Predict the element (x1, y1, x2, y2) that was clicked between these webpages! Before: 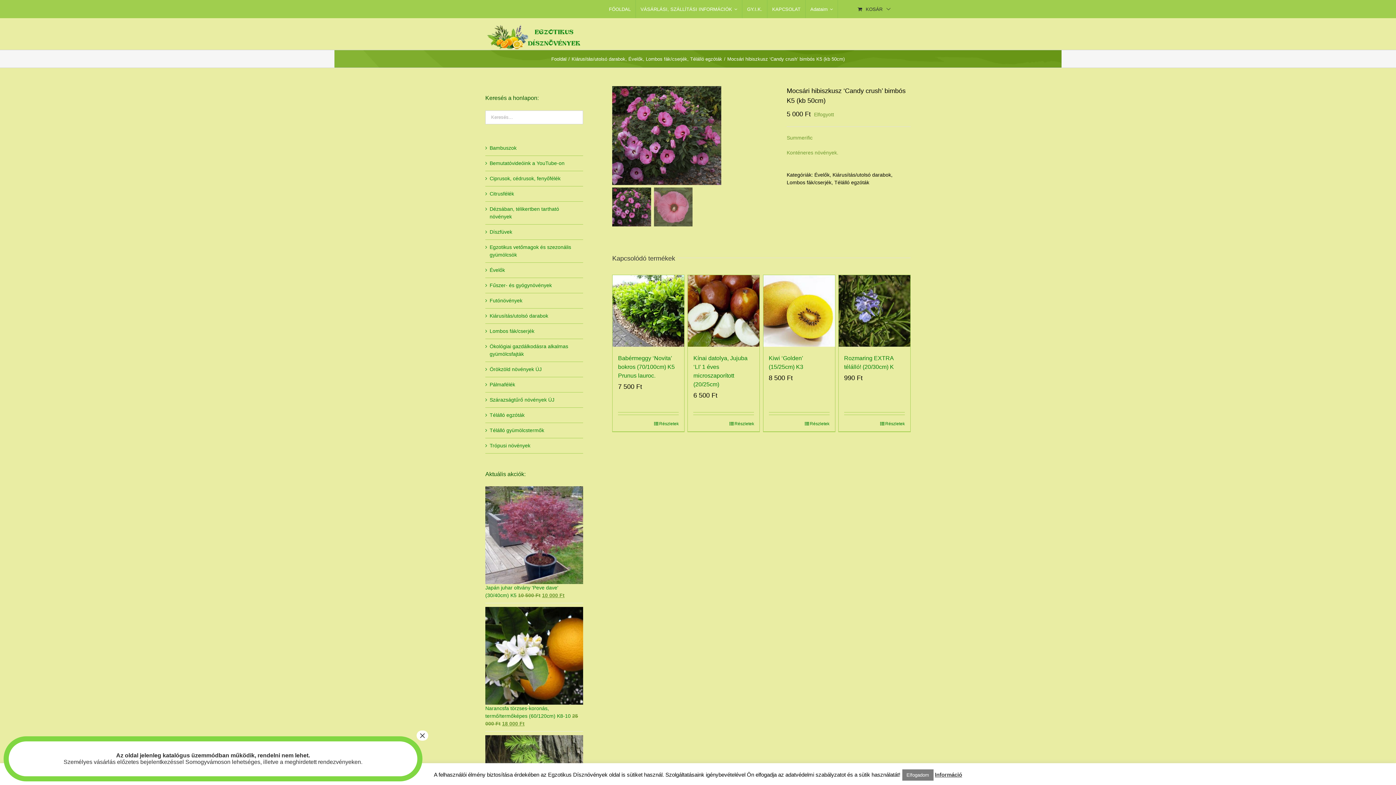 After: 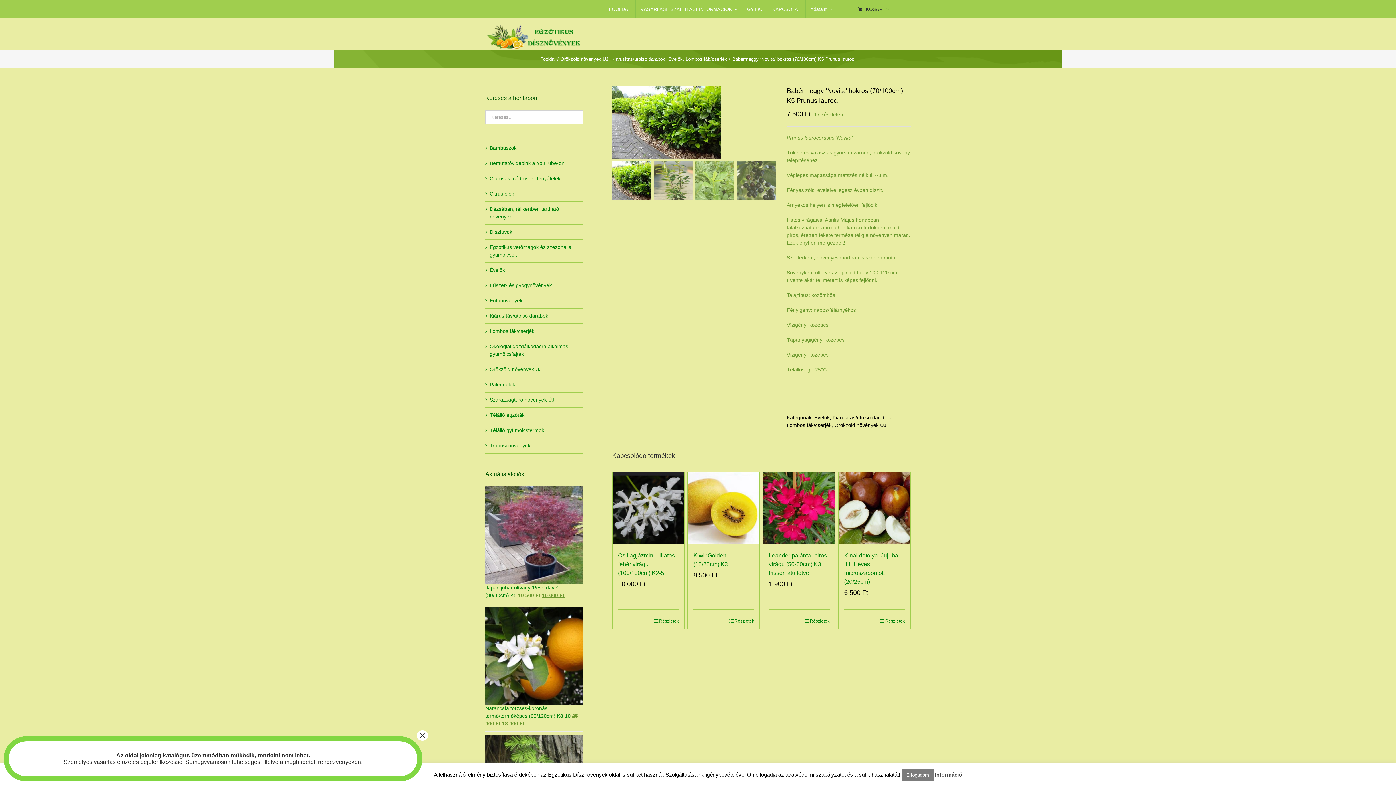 Action: bbox: (654, 420, 678, 427) label: Részletek